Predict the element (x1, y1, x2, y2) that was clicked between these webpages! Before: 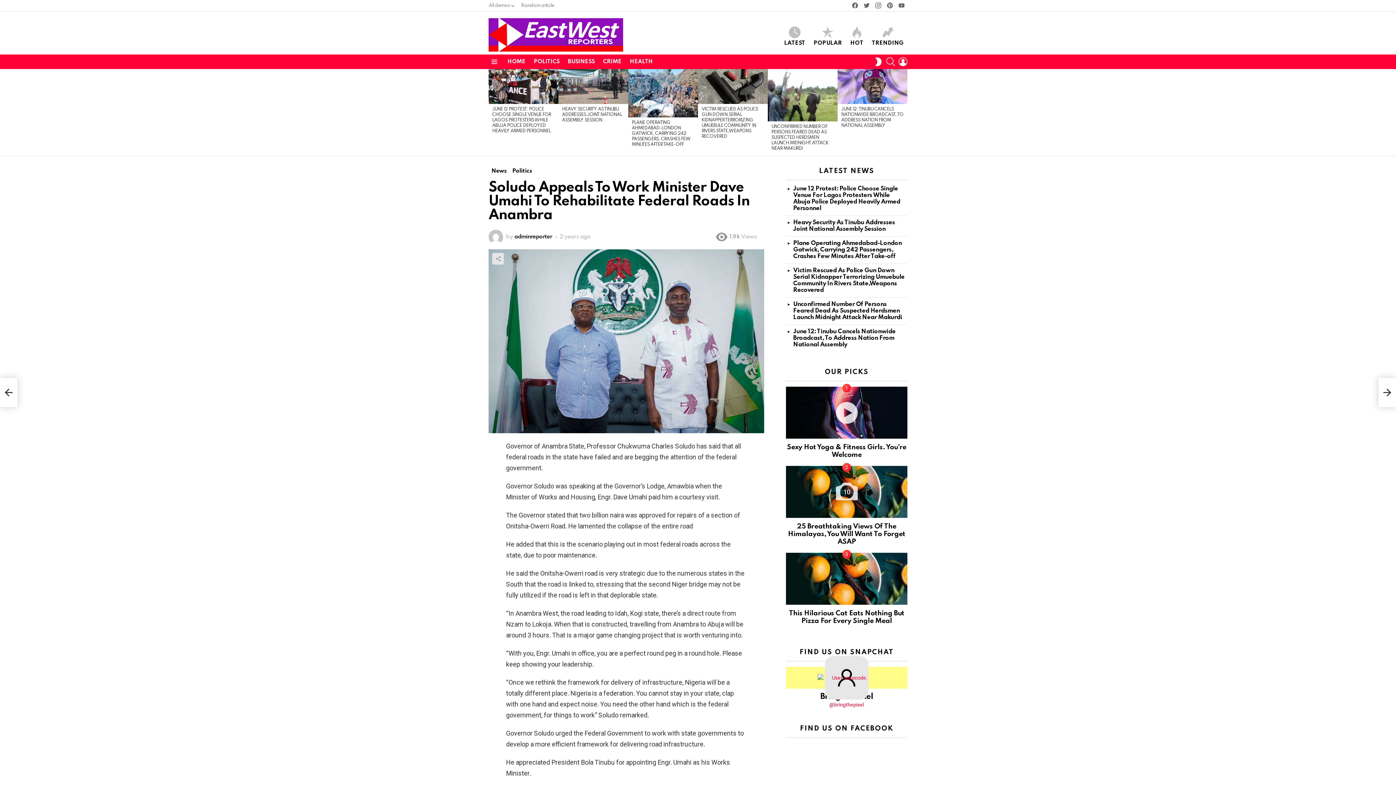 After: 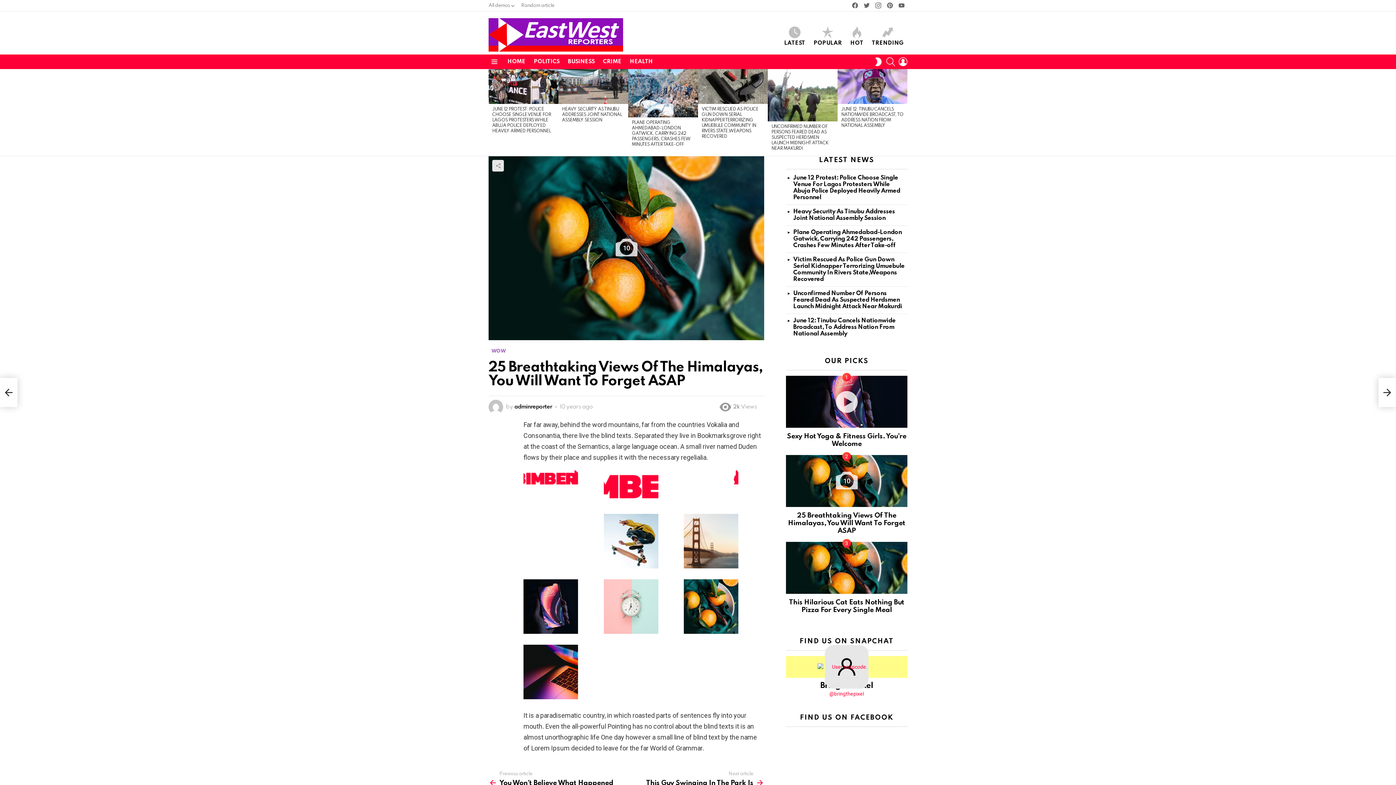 Action: bbox: (788, 523, 905, 545) label: 25 Breathtaking Views Of The Himalayas, You Will Want To Forget ASAP